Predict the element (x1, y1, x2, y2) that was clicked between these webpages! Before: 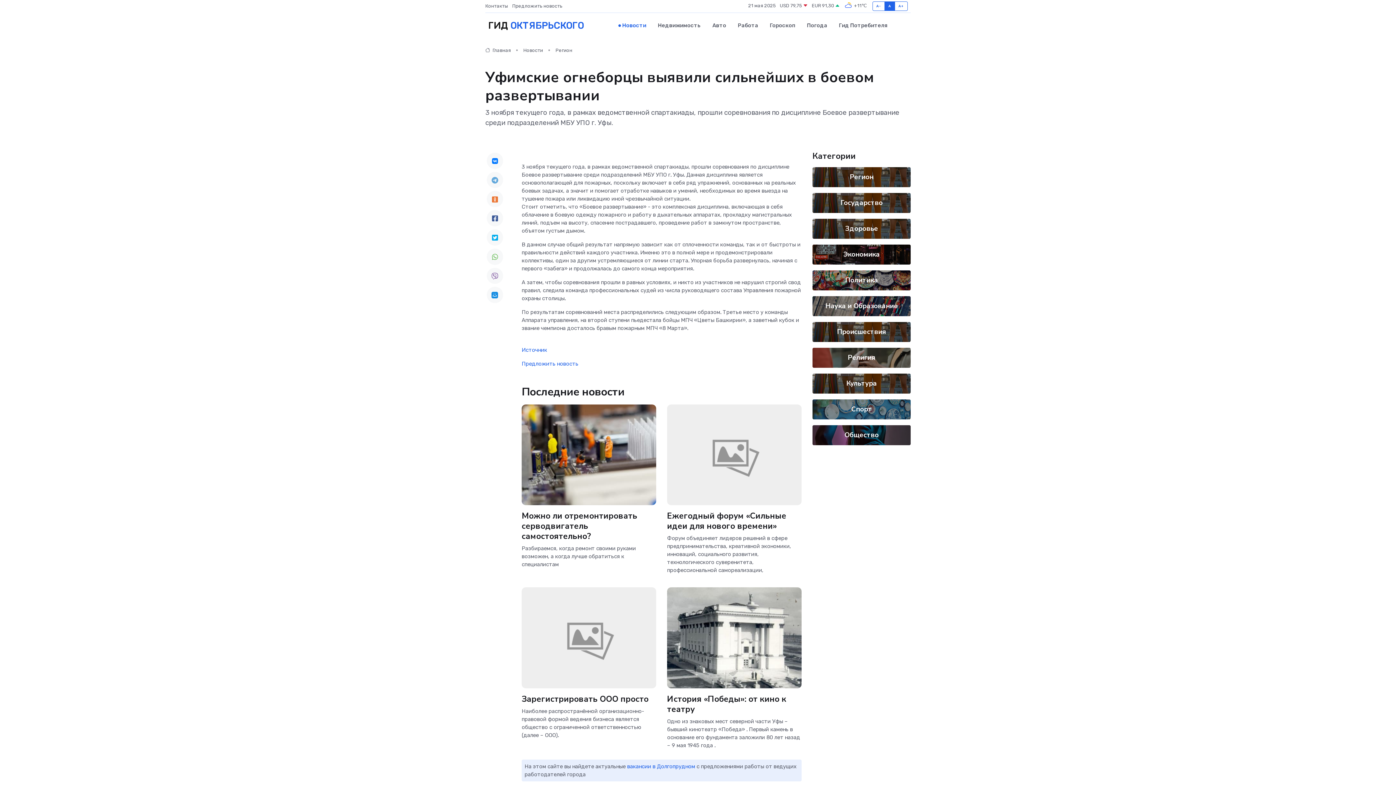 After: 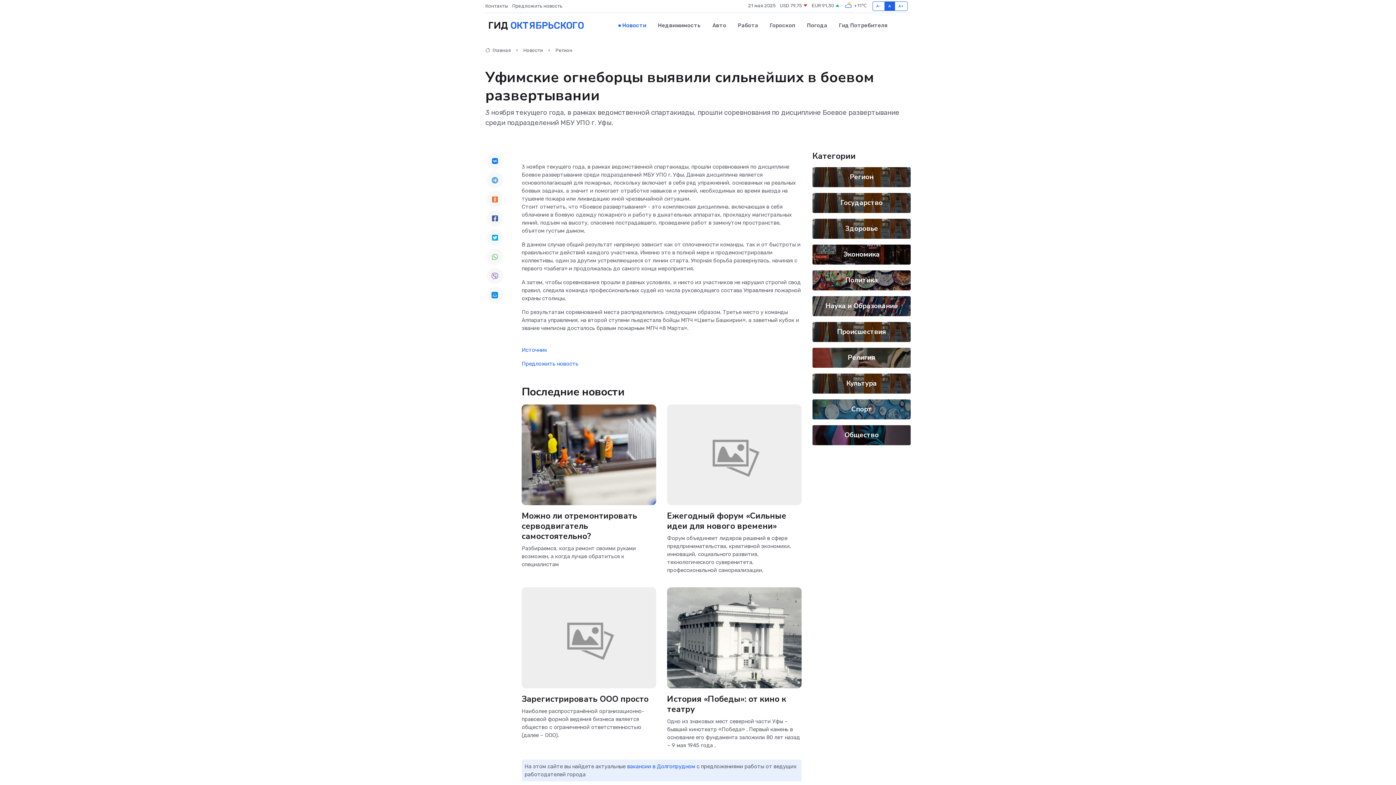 Action: bbox: (486, 229, 503, 245)